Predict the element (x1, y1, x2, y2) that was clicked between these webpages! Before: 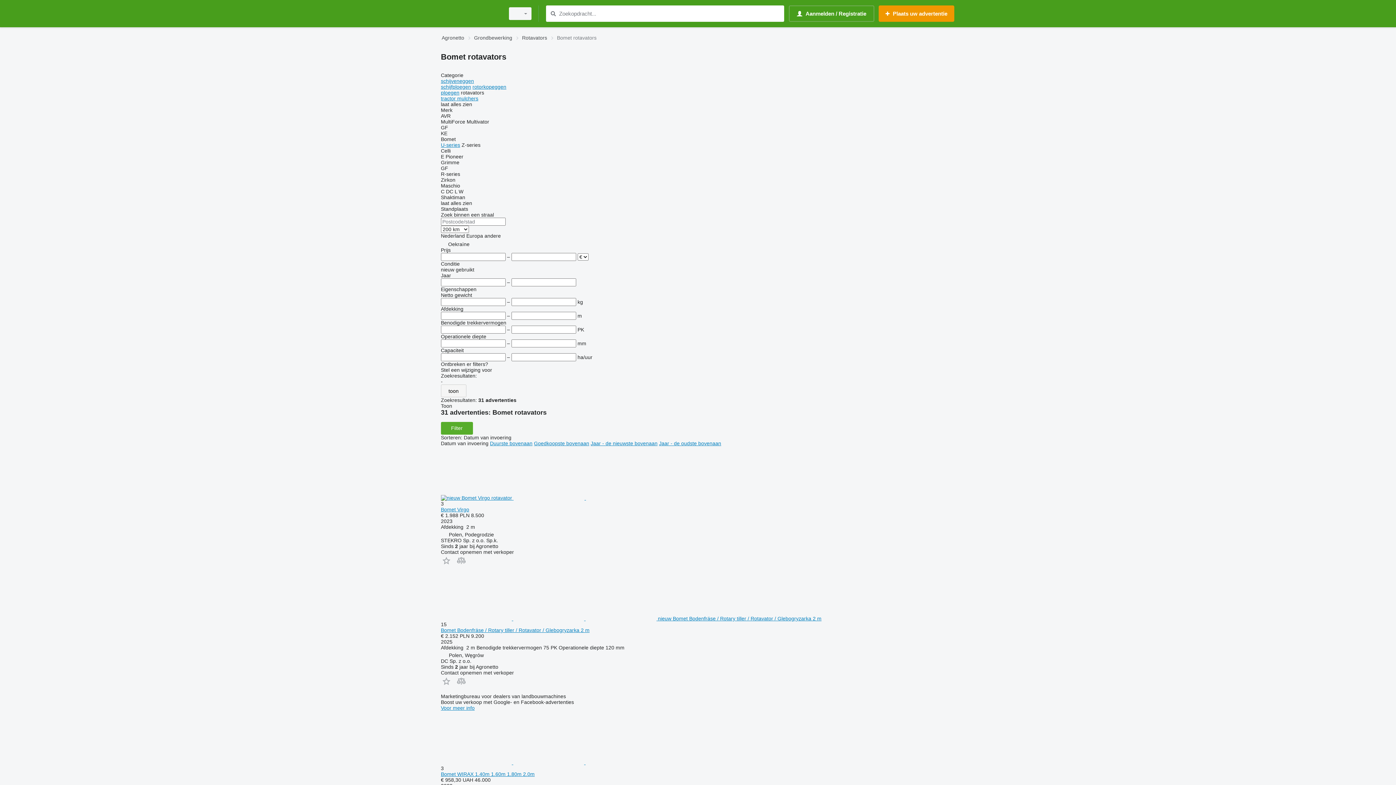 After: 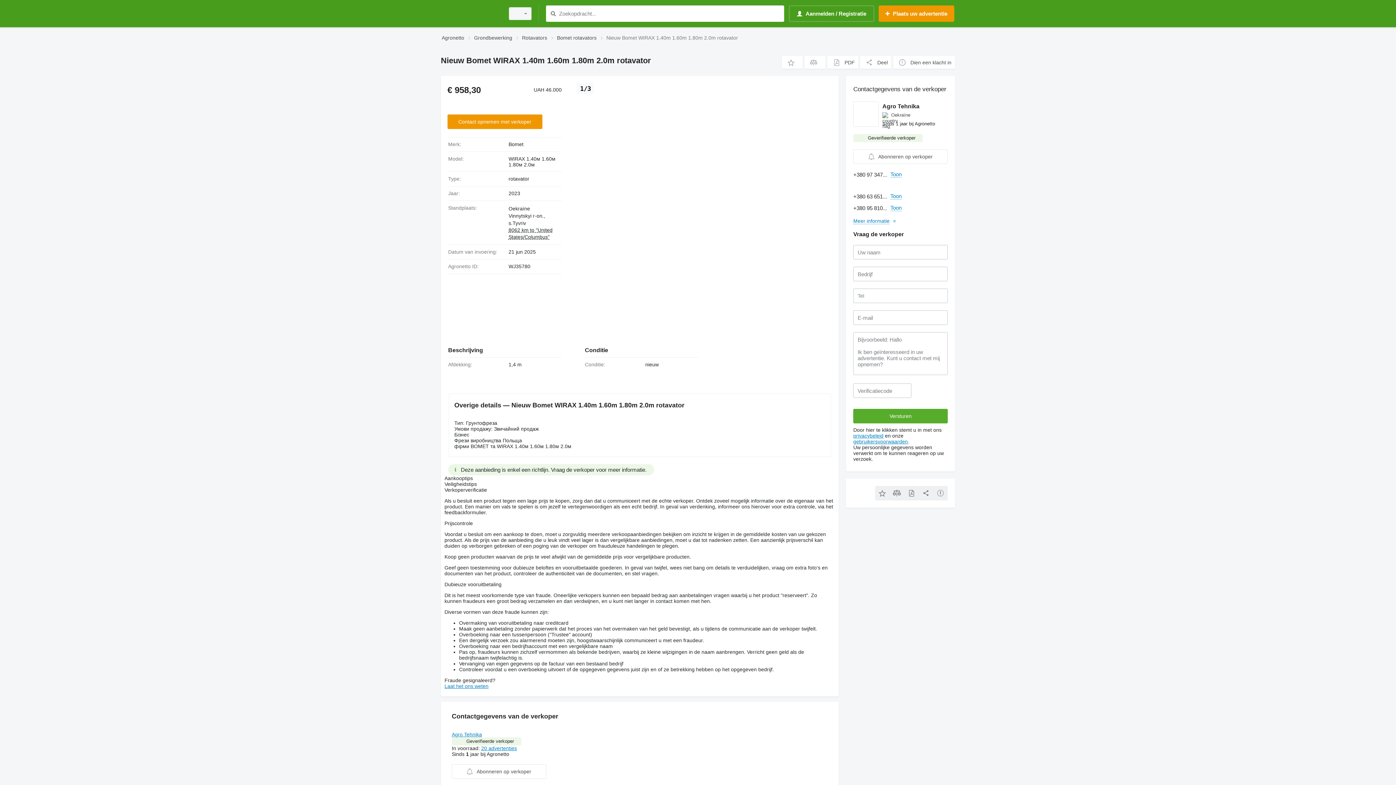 Action: bbox: (441, 759, 656, 765) label:   